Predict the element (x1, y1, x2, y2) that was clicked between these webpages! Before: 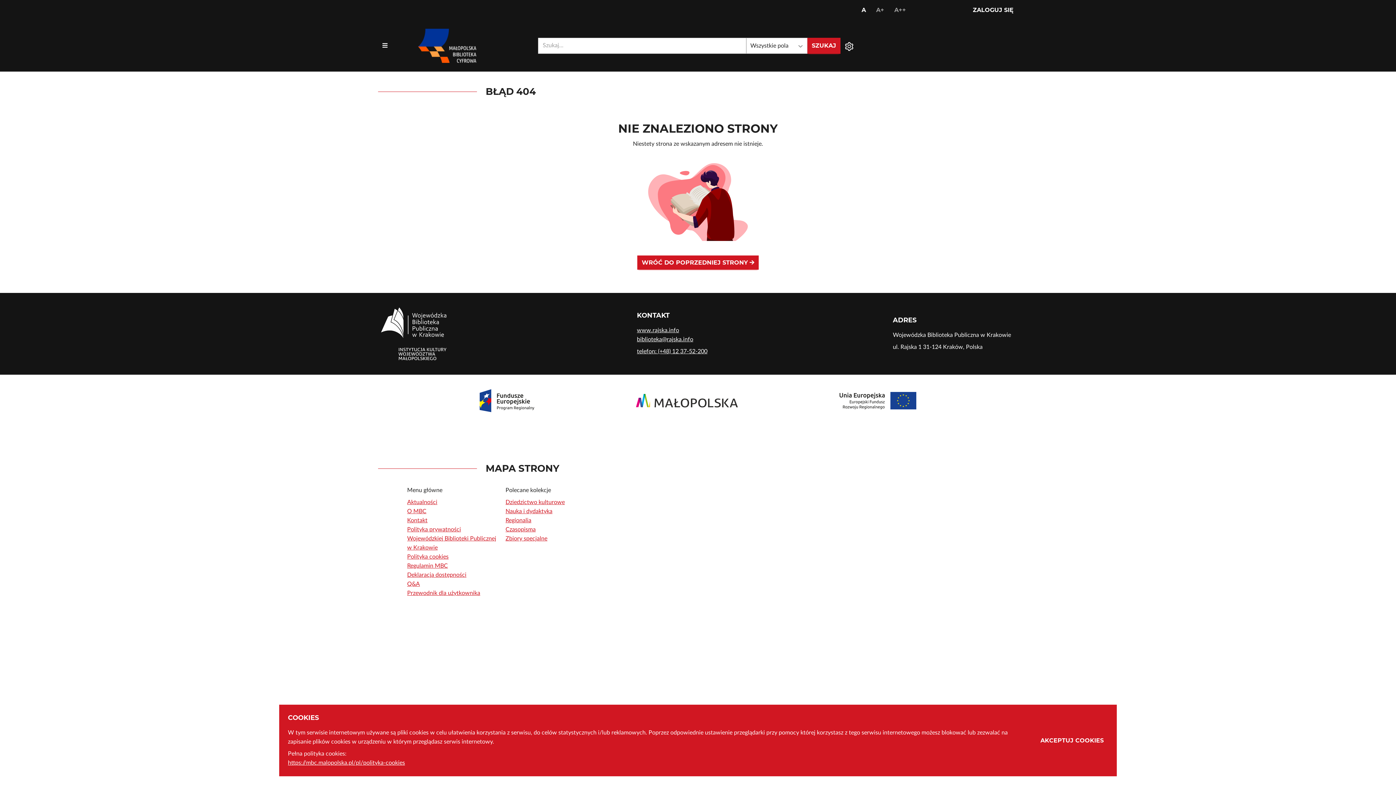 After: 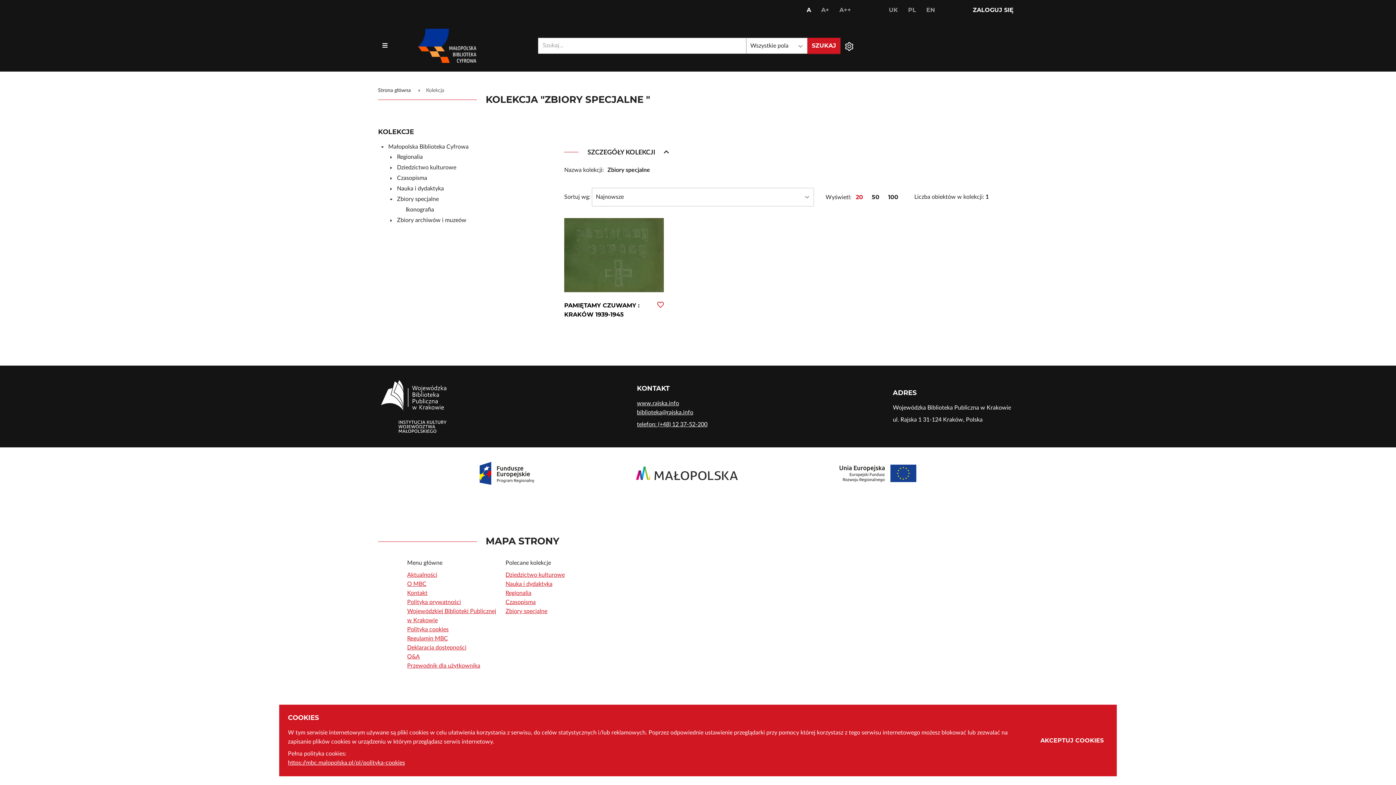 Action: bbox: (505, 535, 547, 541) label: Zbiory specjalne